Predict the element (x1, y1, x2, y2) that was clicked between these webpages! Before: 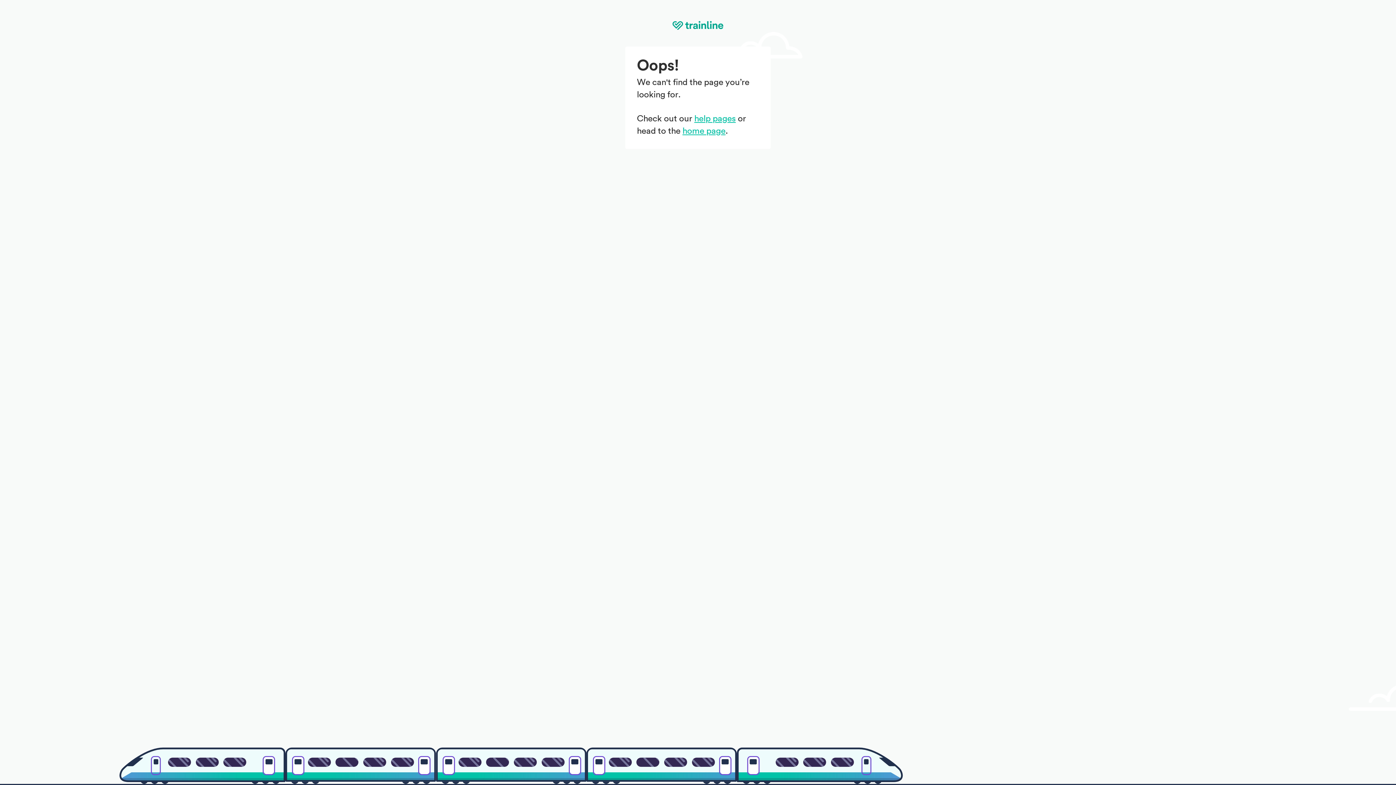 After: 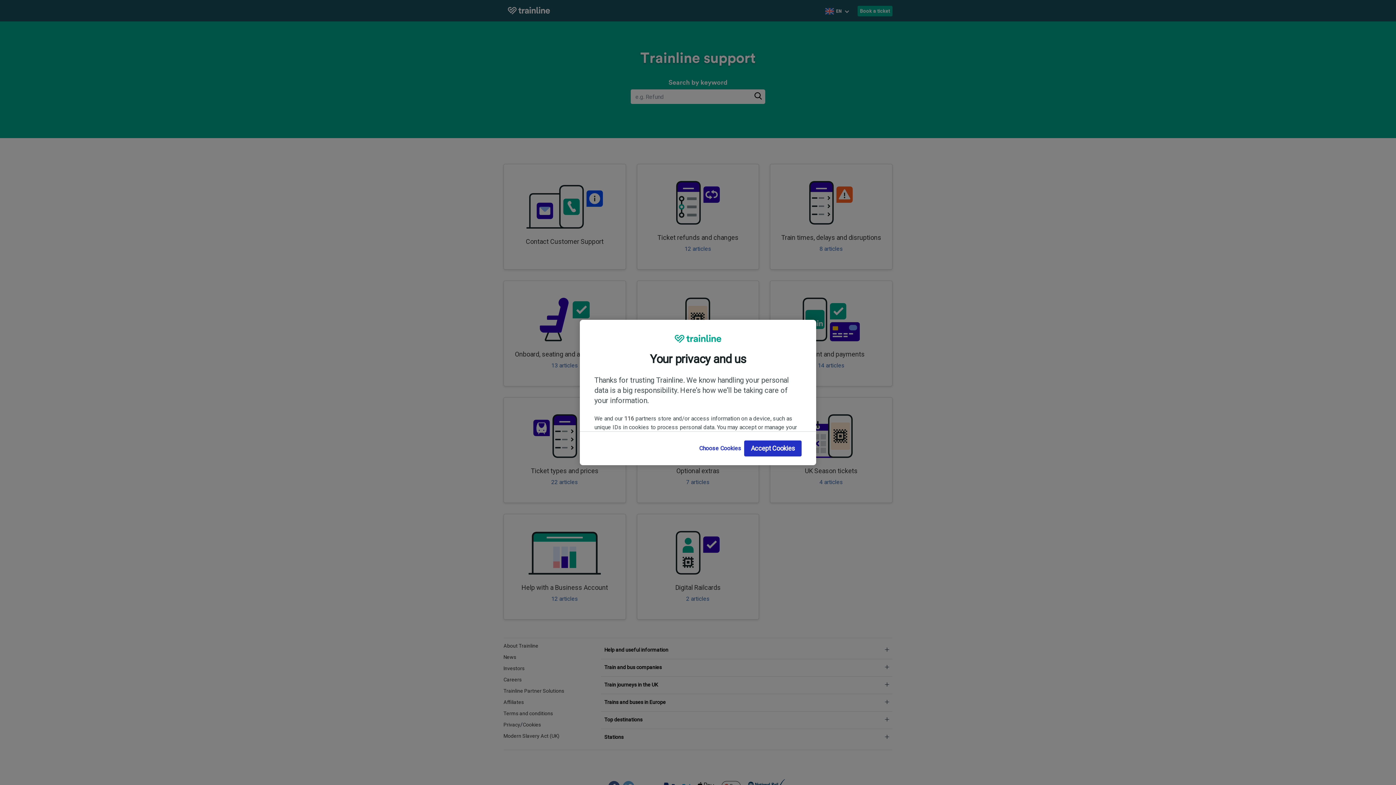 Action: bbox: (694, 114, 735, 123) label: help pages